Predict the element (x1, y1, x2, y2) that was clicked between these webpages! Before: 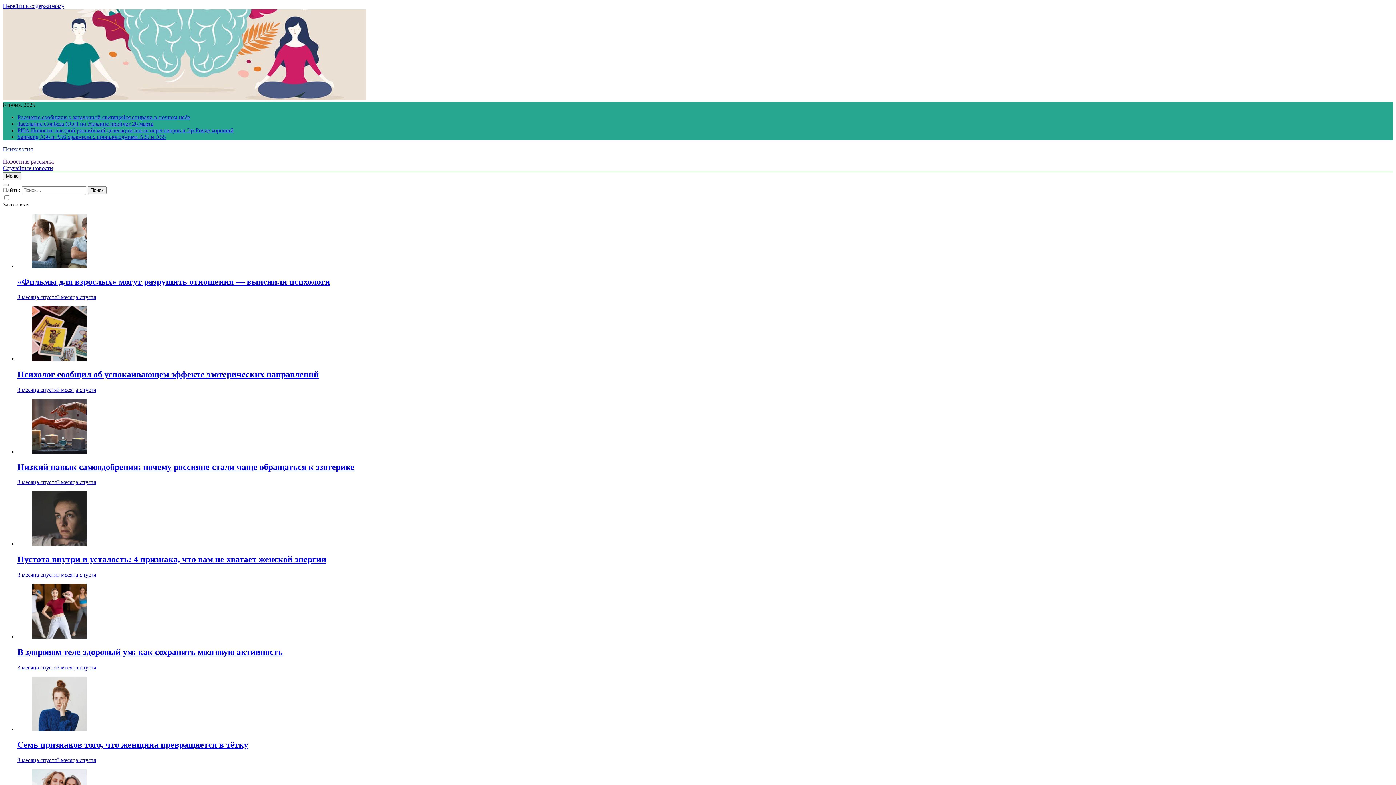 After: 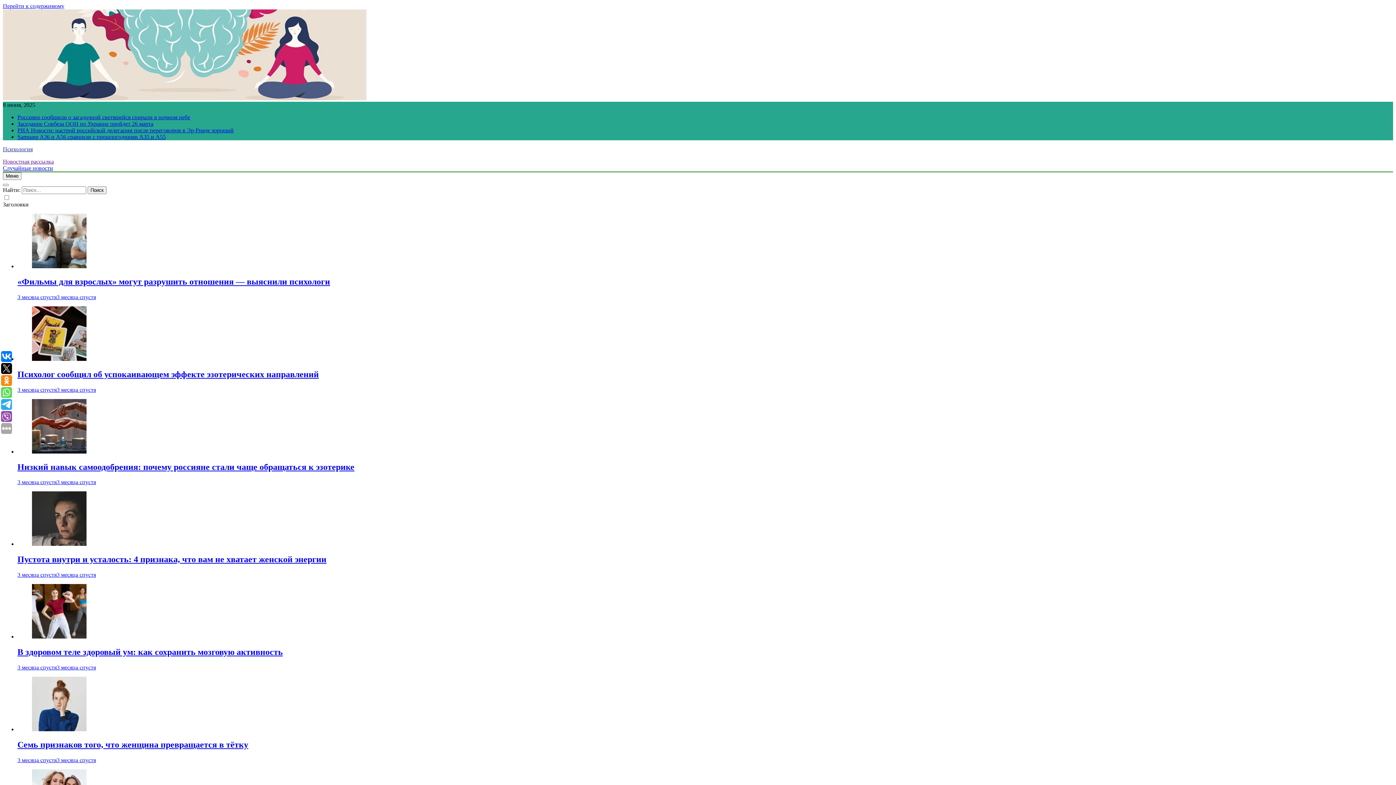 Action: bbox: (32, 448, 86, 454)